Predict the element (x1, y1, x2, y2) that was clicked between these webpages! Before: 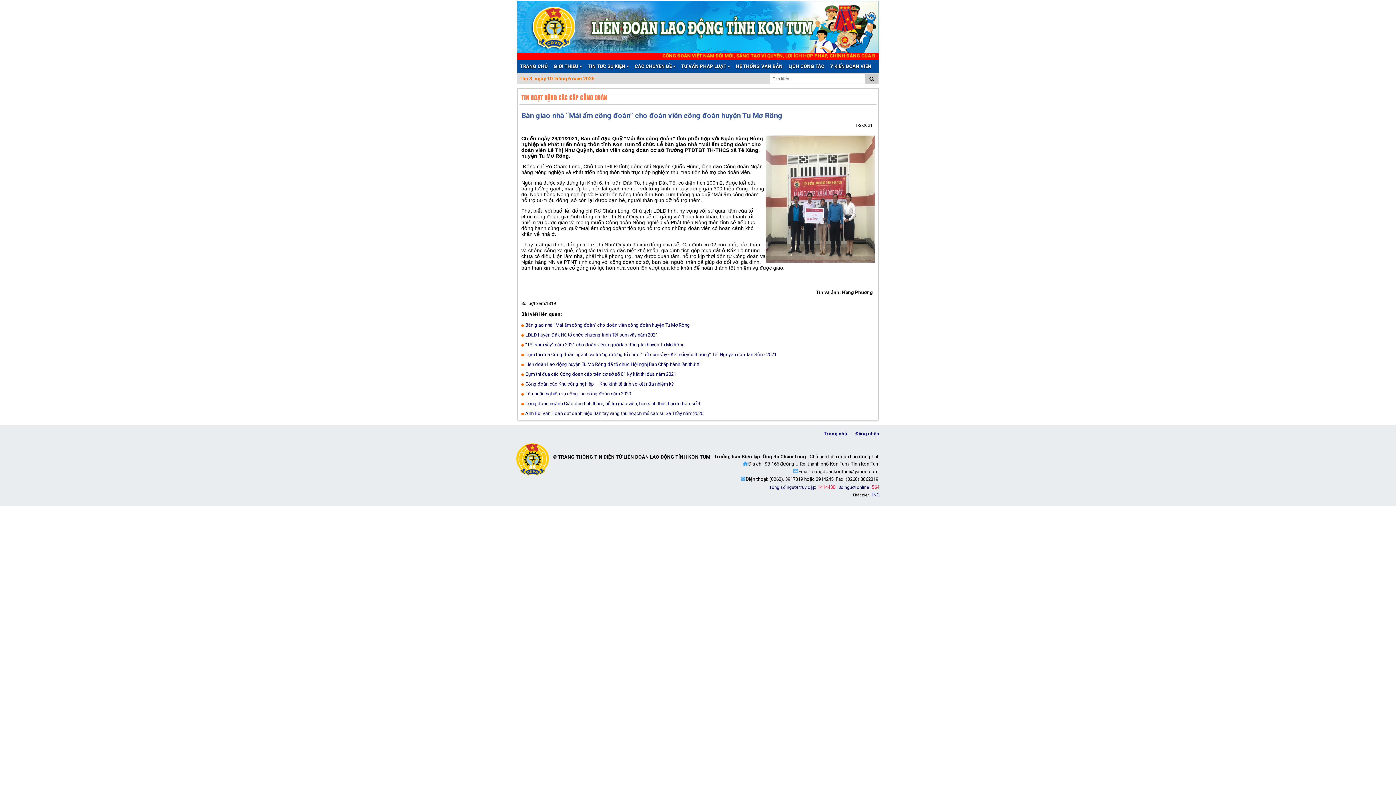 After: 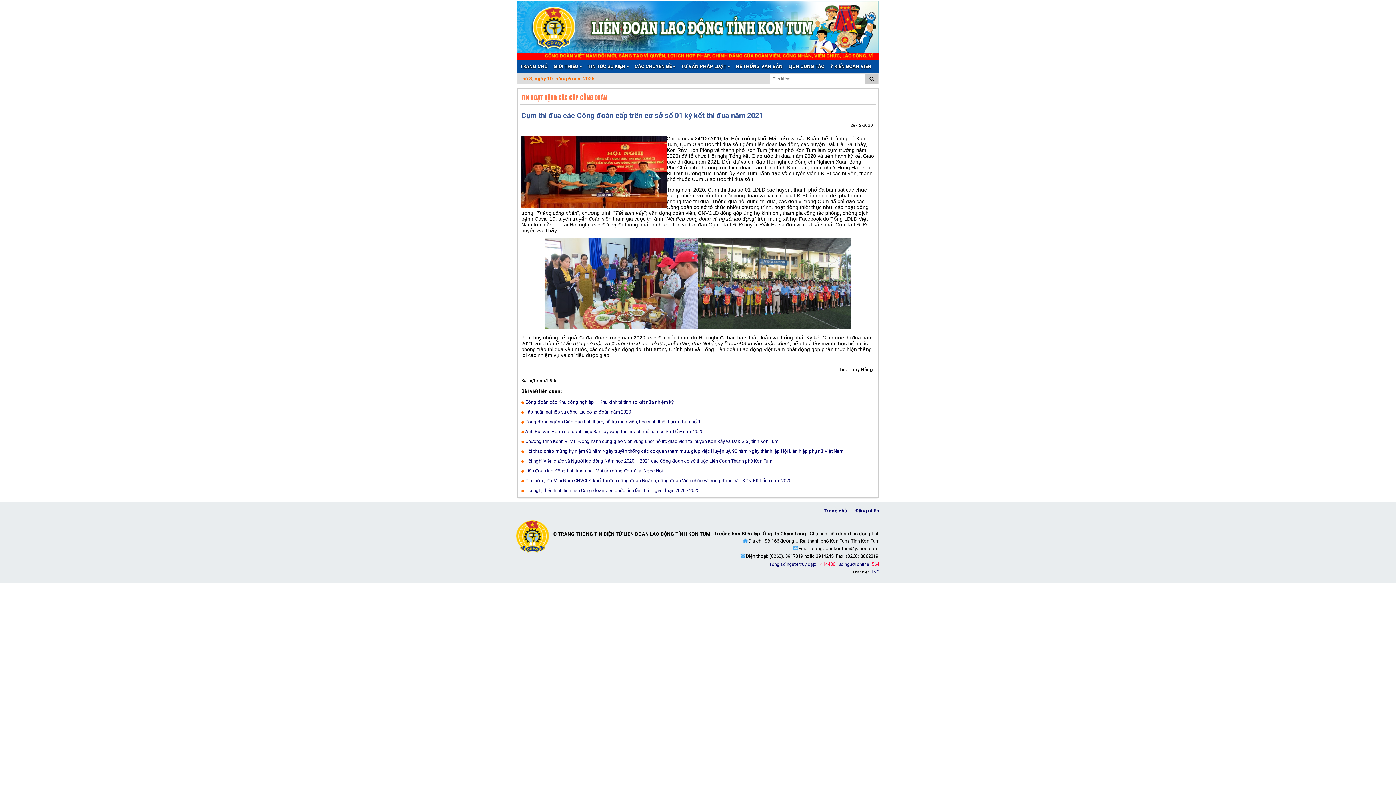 Action: label: Cụm thi đua các Công đoàn cấp trên cơ sở số 01 ký kết thi đua năm 2021 bbox: (525, 371, 676, 377)